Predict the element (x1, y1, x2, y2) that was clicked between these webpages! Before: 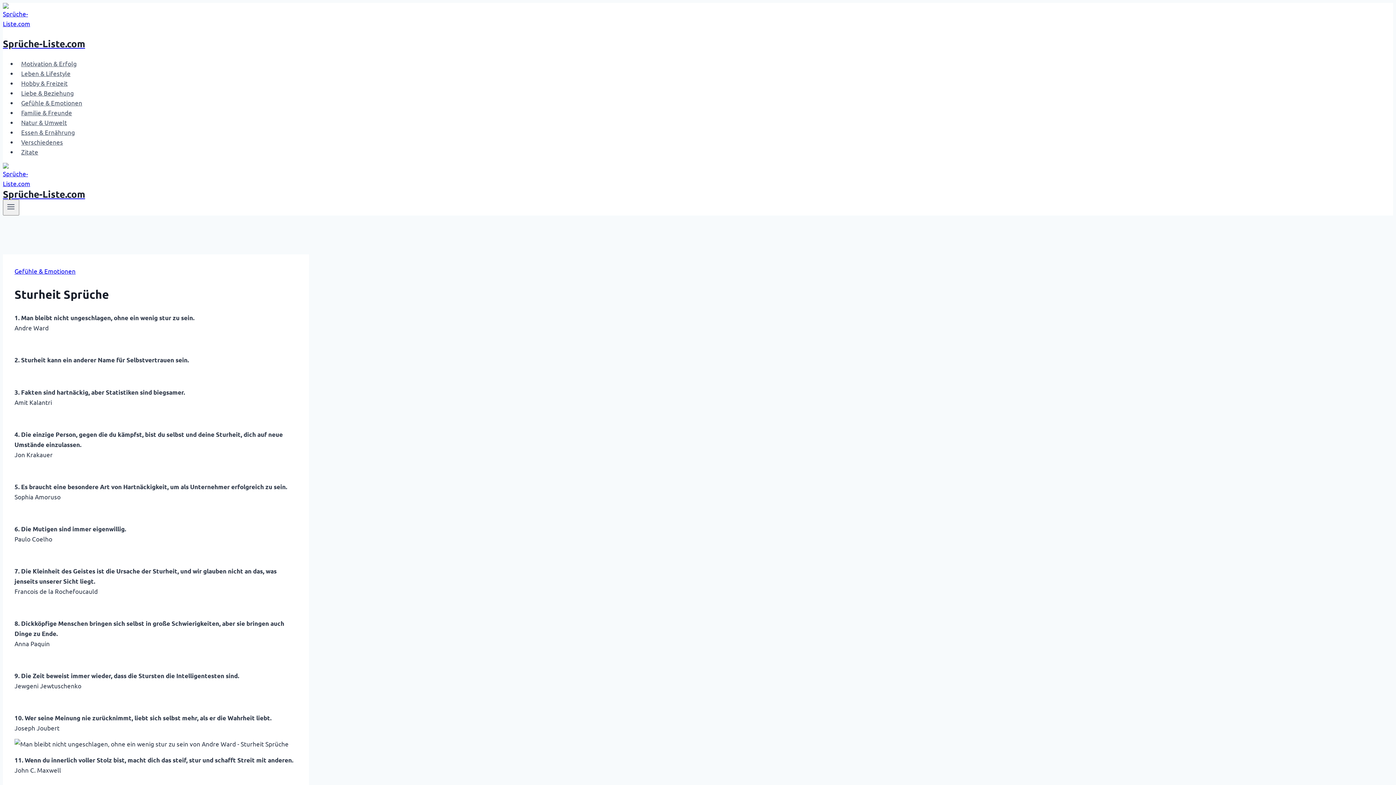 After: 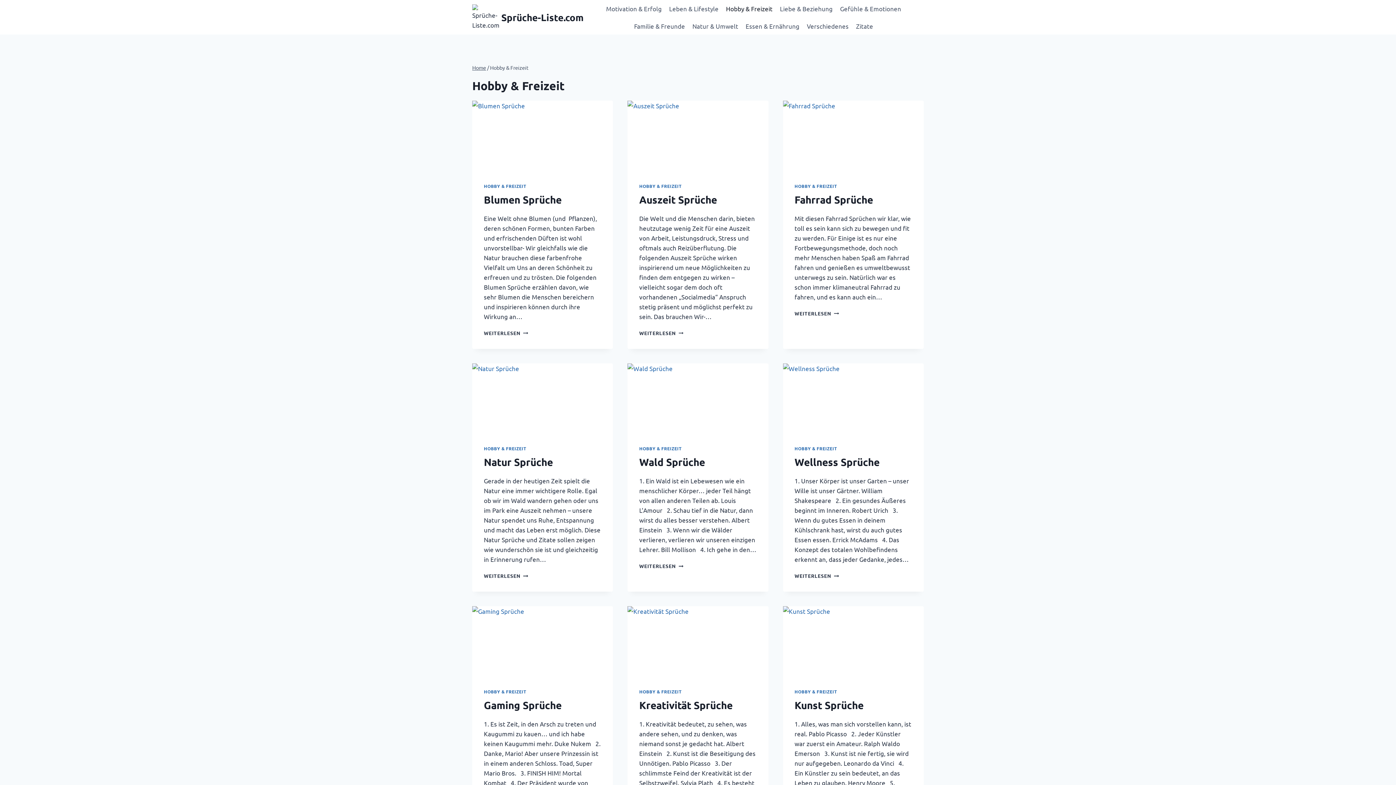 Action: label: Hobby & Freizeit bbox: (17, 75, 71, 90)